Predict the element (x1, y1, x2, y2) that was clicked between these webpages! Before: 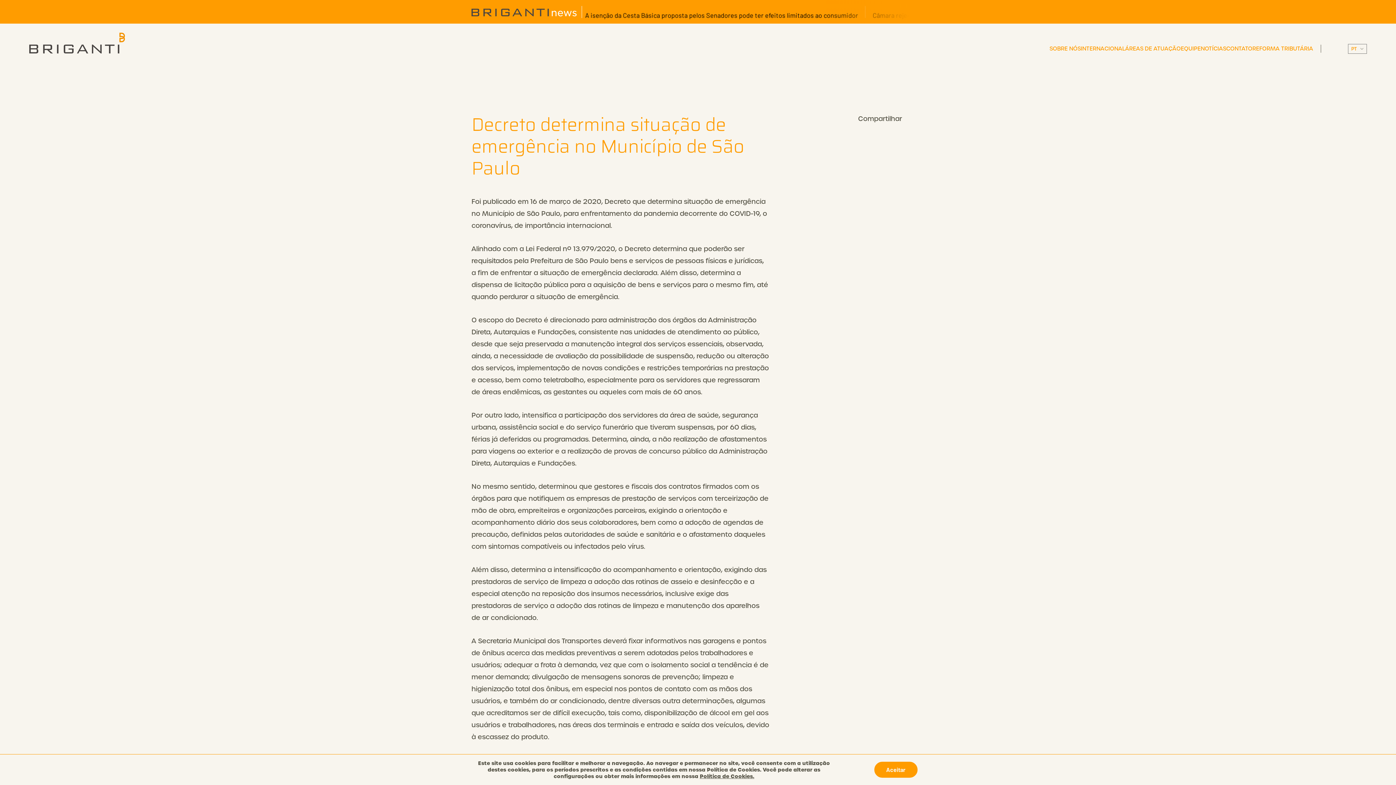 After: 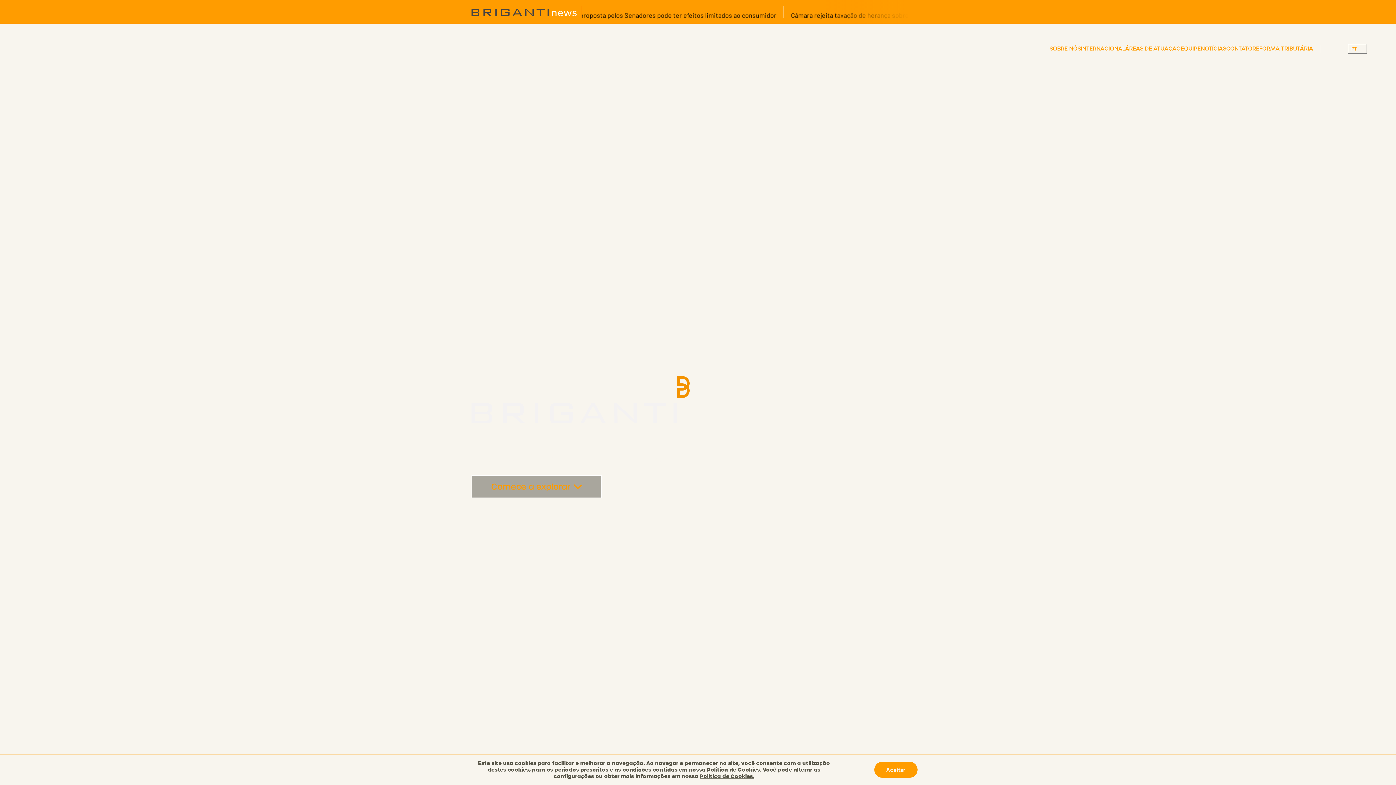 Action: bbox: (29, 32, 125, 53)